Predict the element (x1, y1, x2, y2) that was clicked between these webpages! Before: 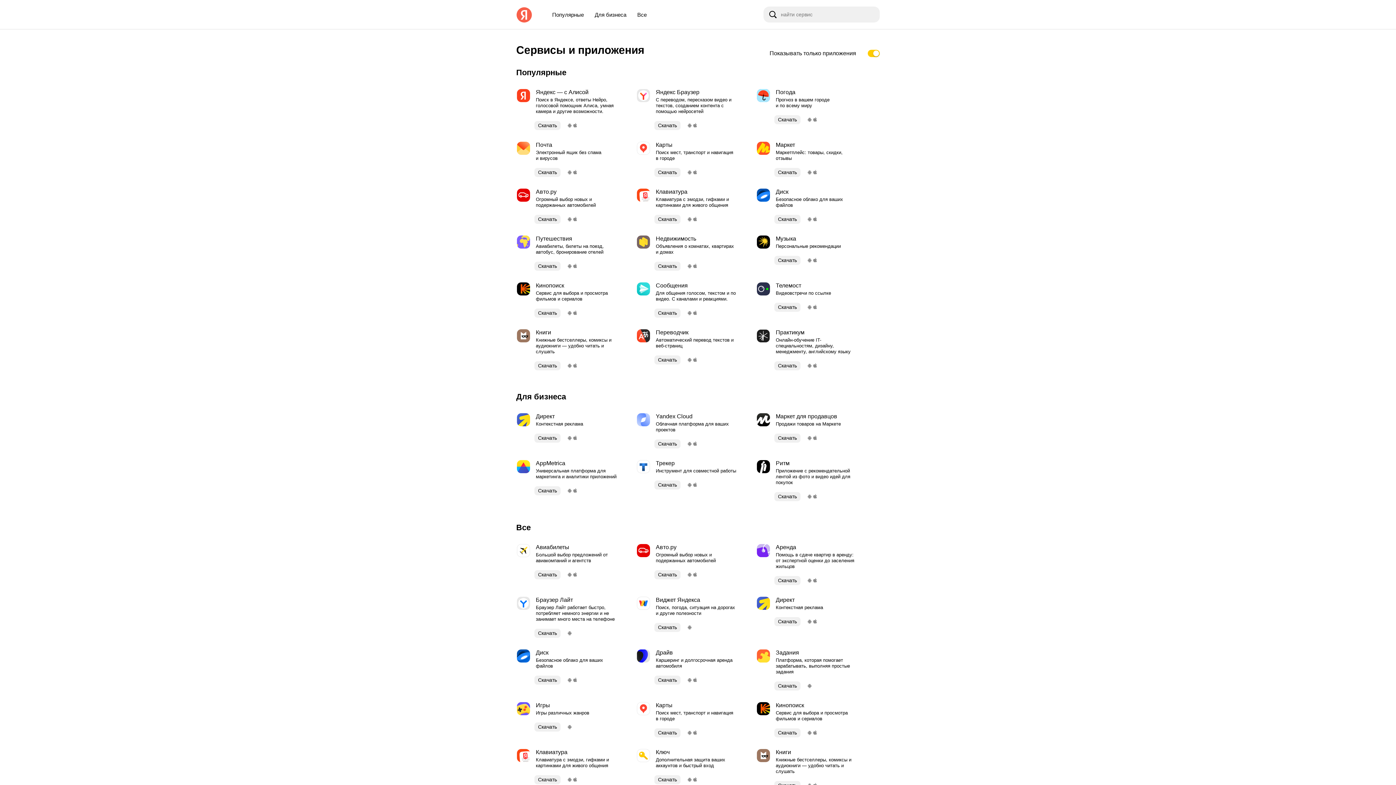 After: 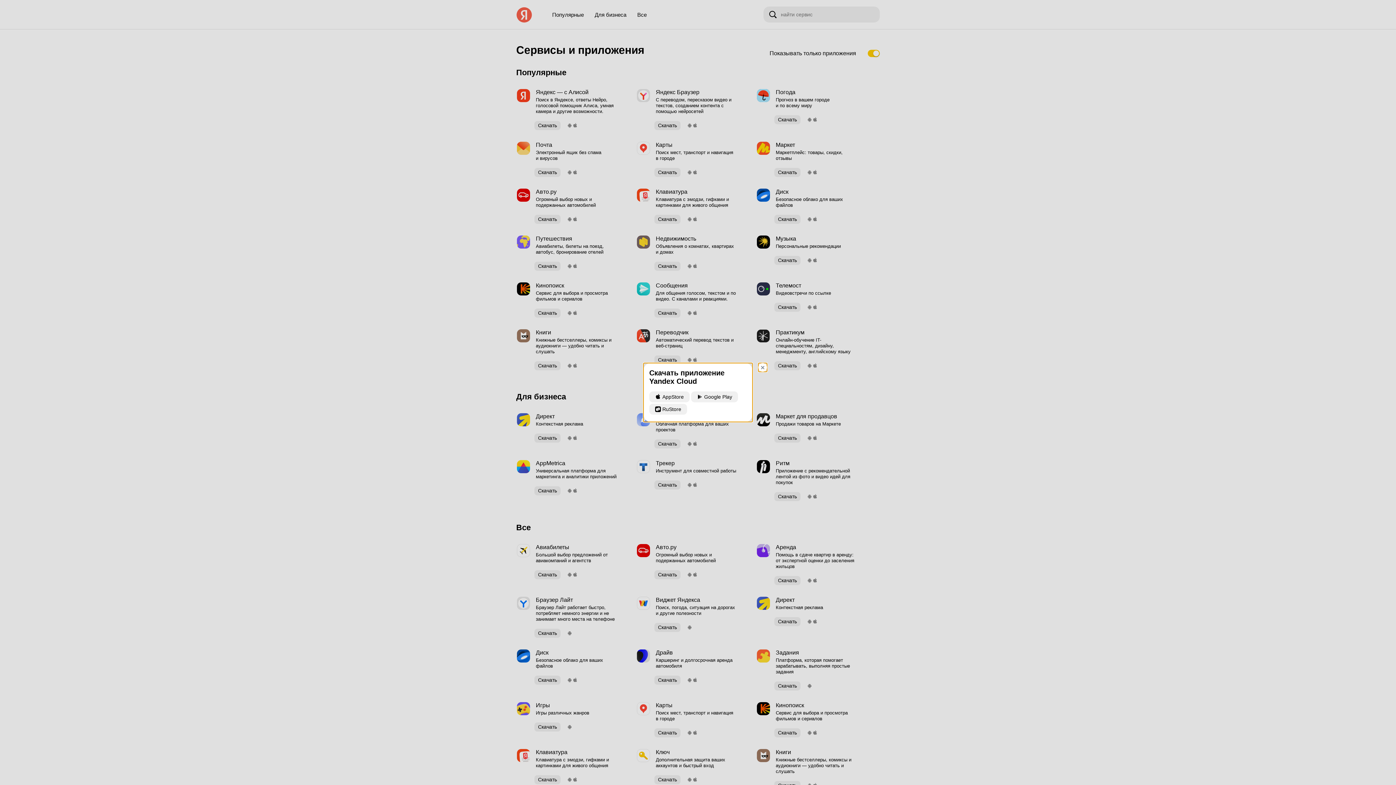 Action: bbox: (654, 436, 680, 452) label: Скачать